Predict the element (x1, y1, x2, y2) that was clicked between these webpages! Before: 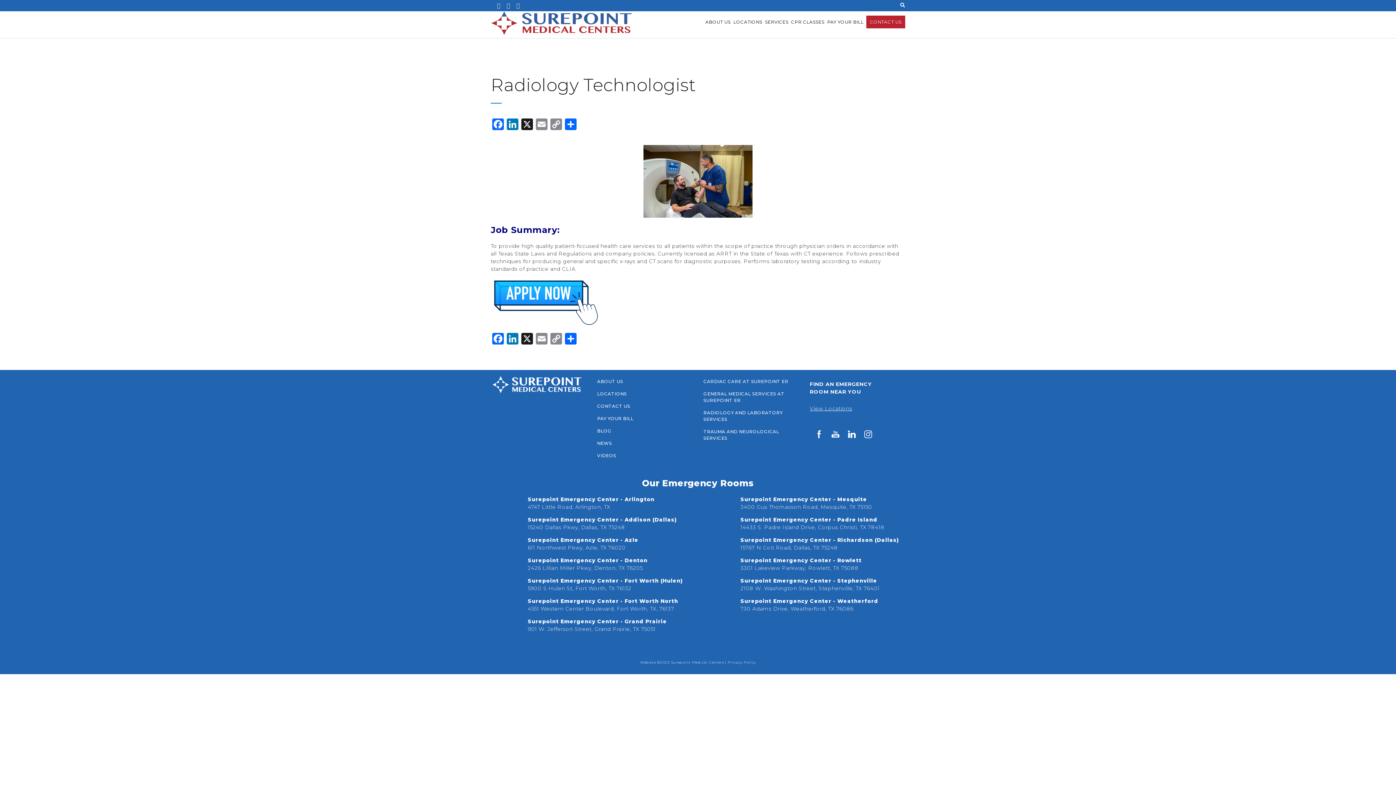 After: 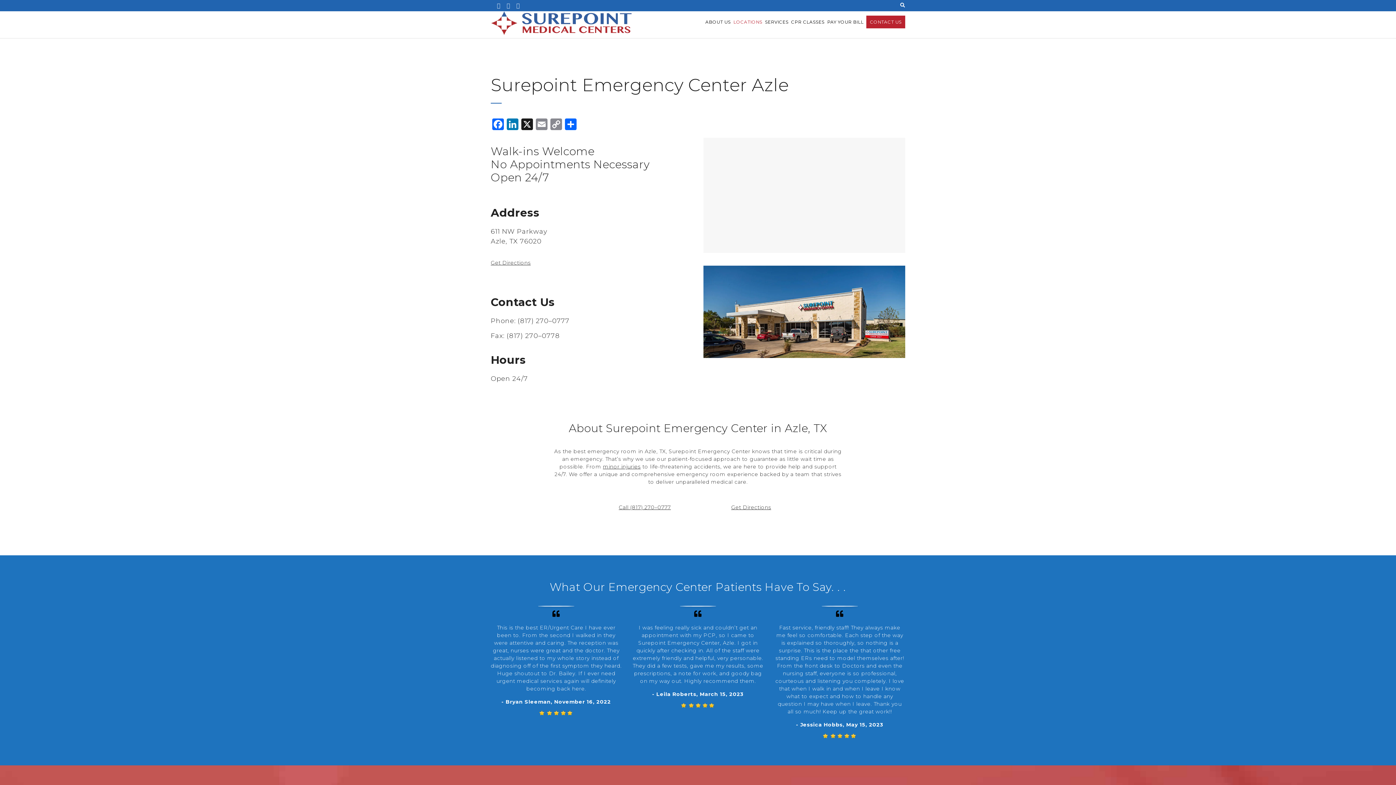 Action: bbox: (528, 536, 698, 544) label: Surepoint Emergency Center - Azle